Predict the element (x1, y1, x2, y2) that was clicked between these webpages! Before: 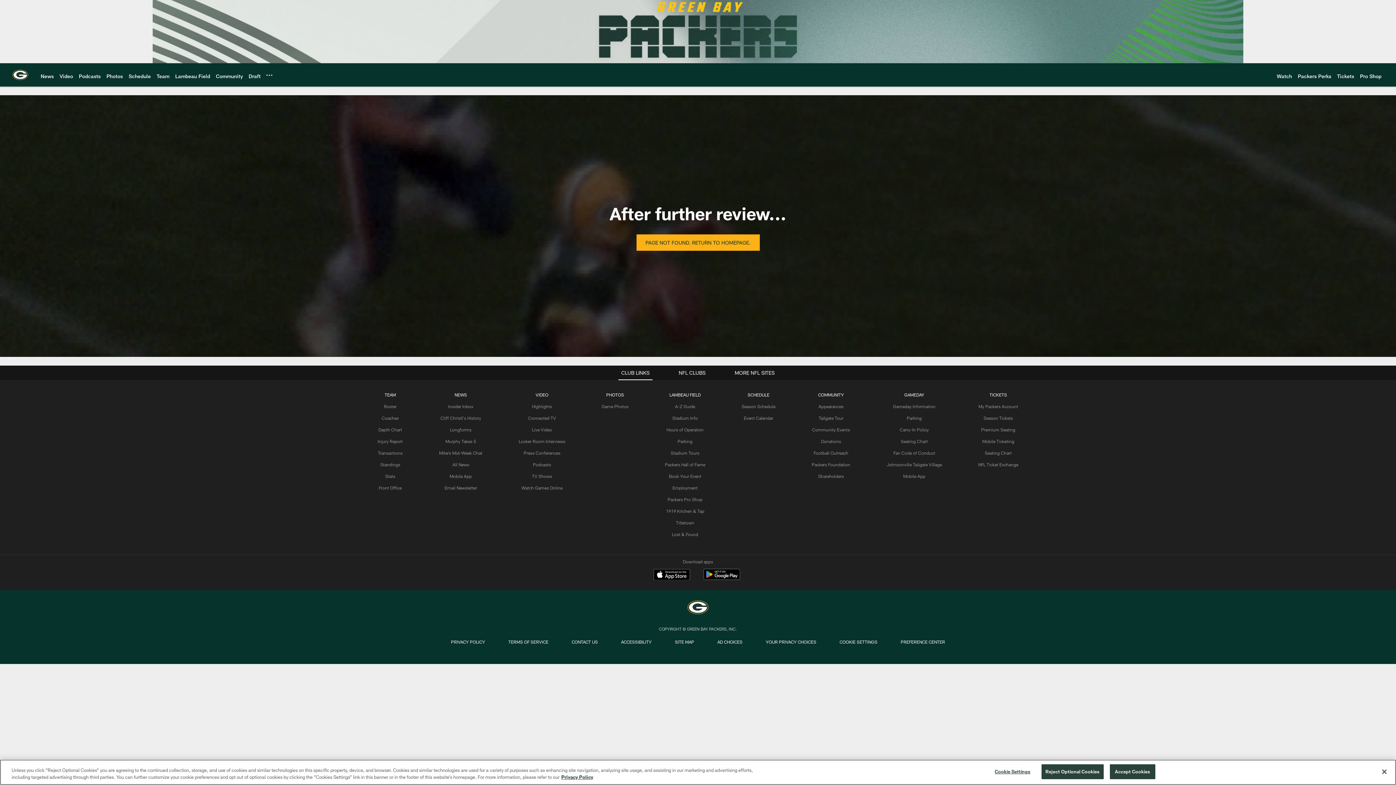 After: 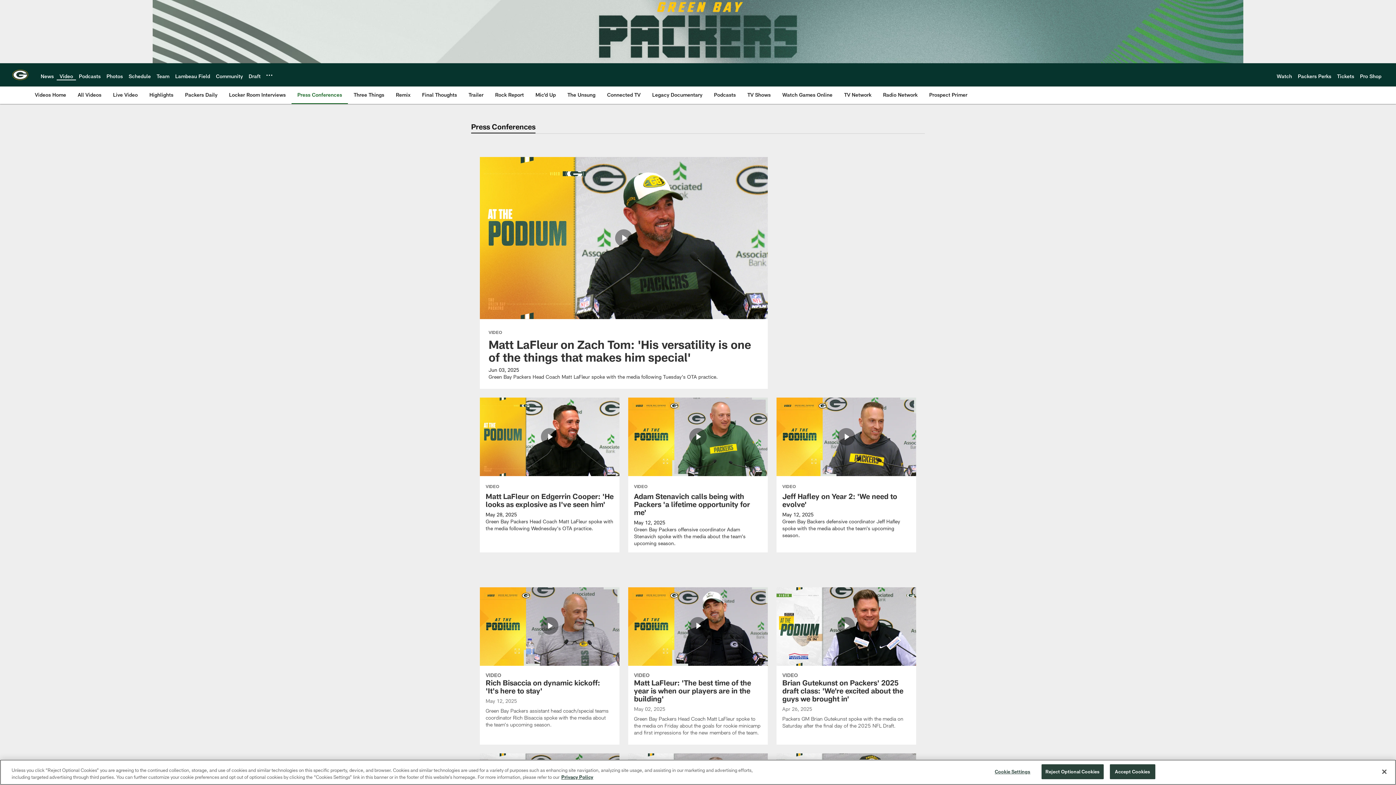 Action: label: Press Conferences bbox: (523, 450, 560, 455)